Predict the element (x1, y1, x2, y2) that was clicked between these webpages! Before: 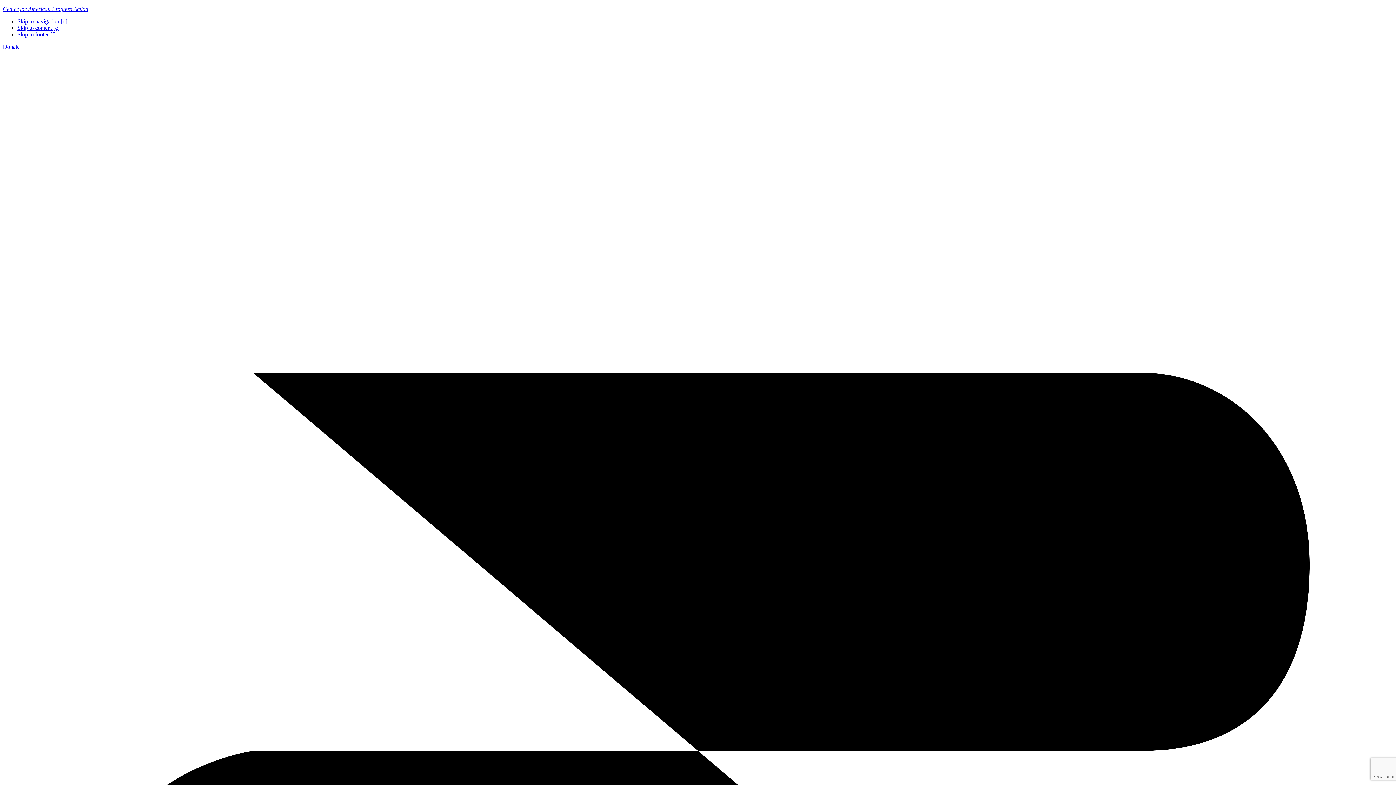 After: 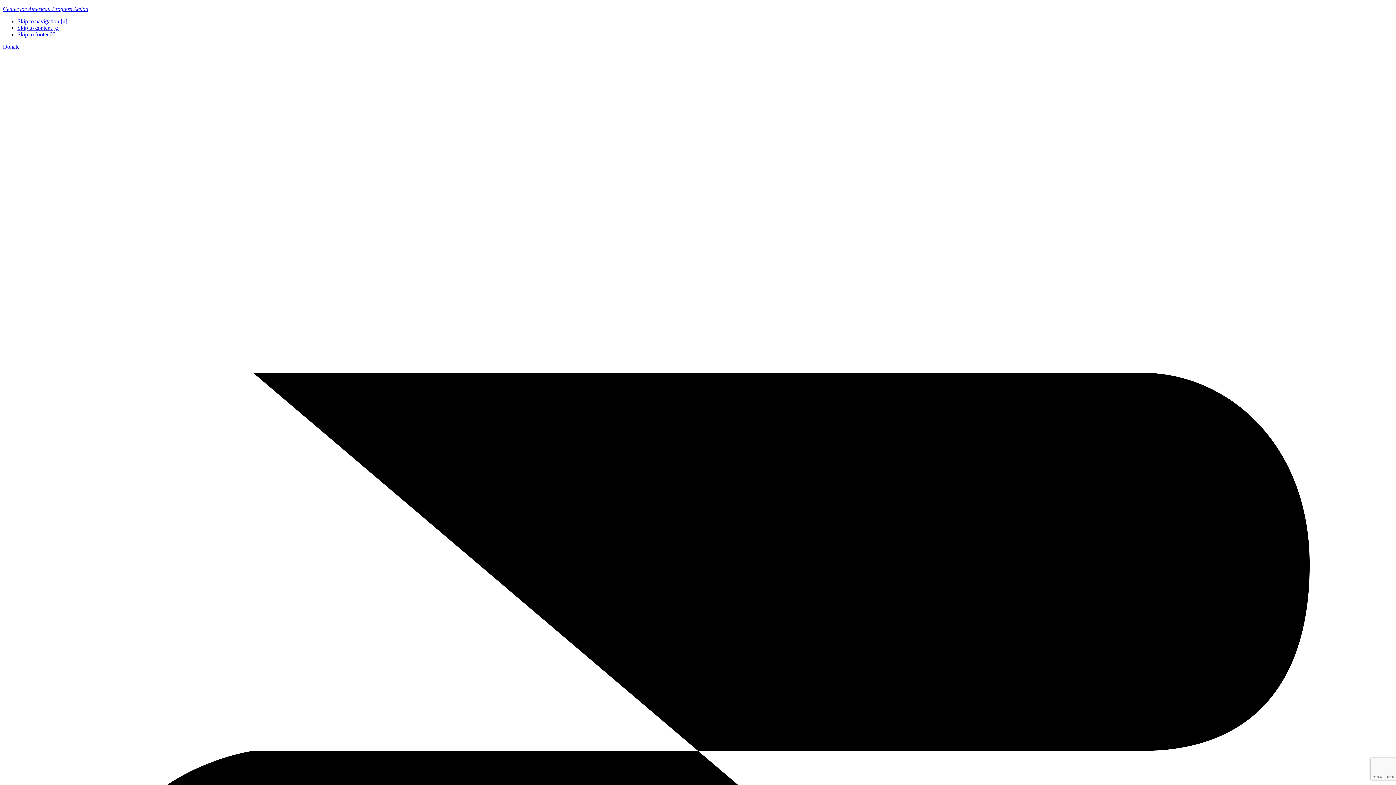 Action: label: Skip to navigation [n] bbox: (17, 18, 67, 24)